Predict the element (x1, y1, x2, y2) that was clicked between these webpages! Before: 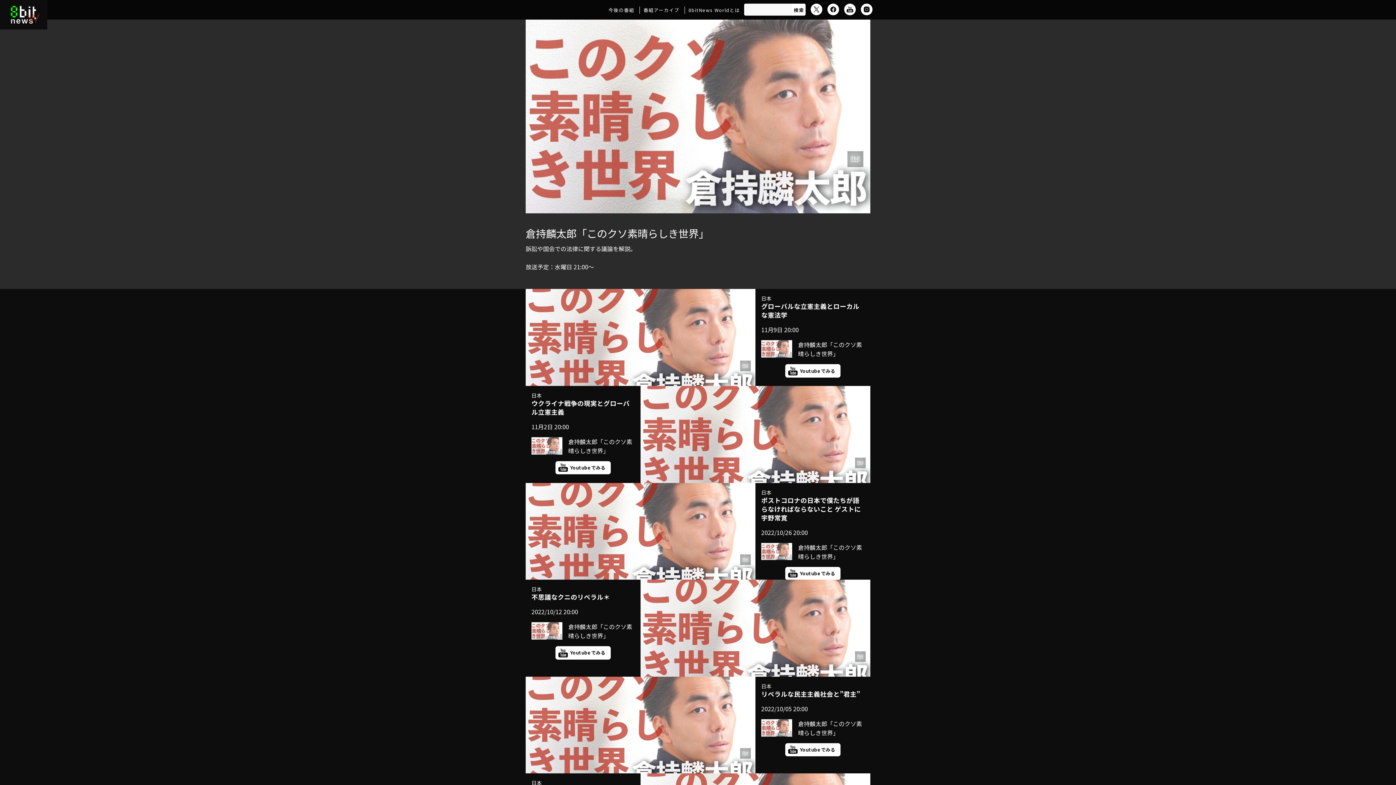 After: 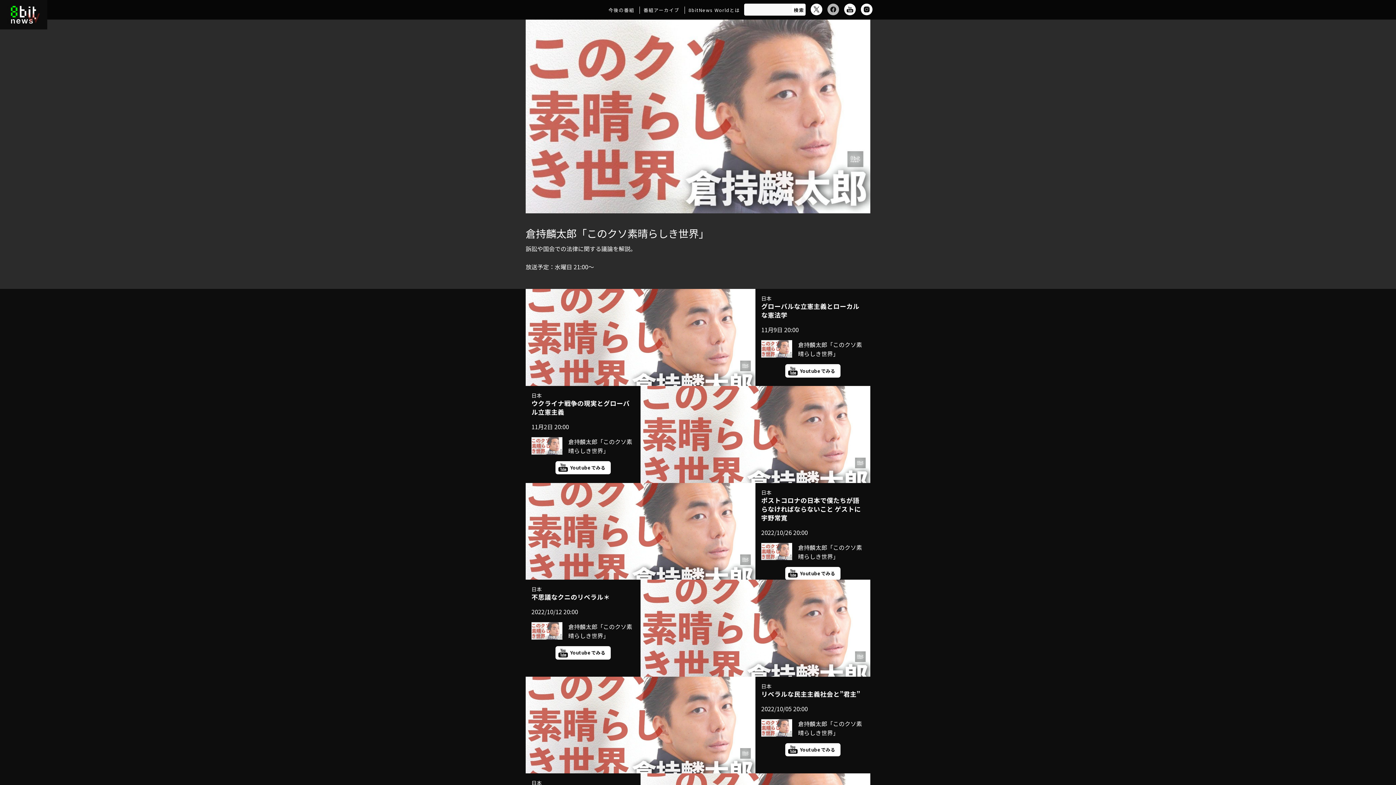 Action: label: Facebook bbox: (827, 3, 839, 15)